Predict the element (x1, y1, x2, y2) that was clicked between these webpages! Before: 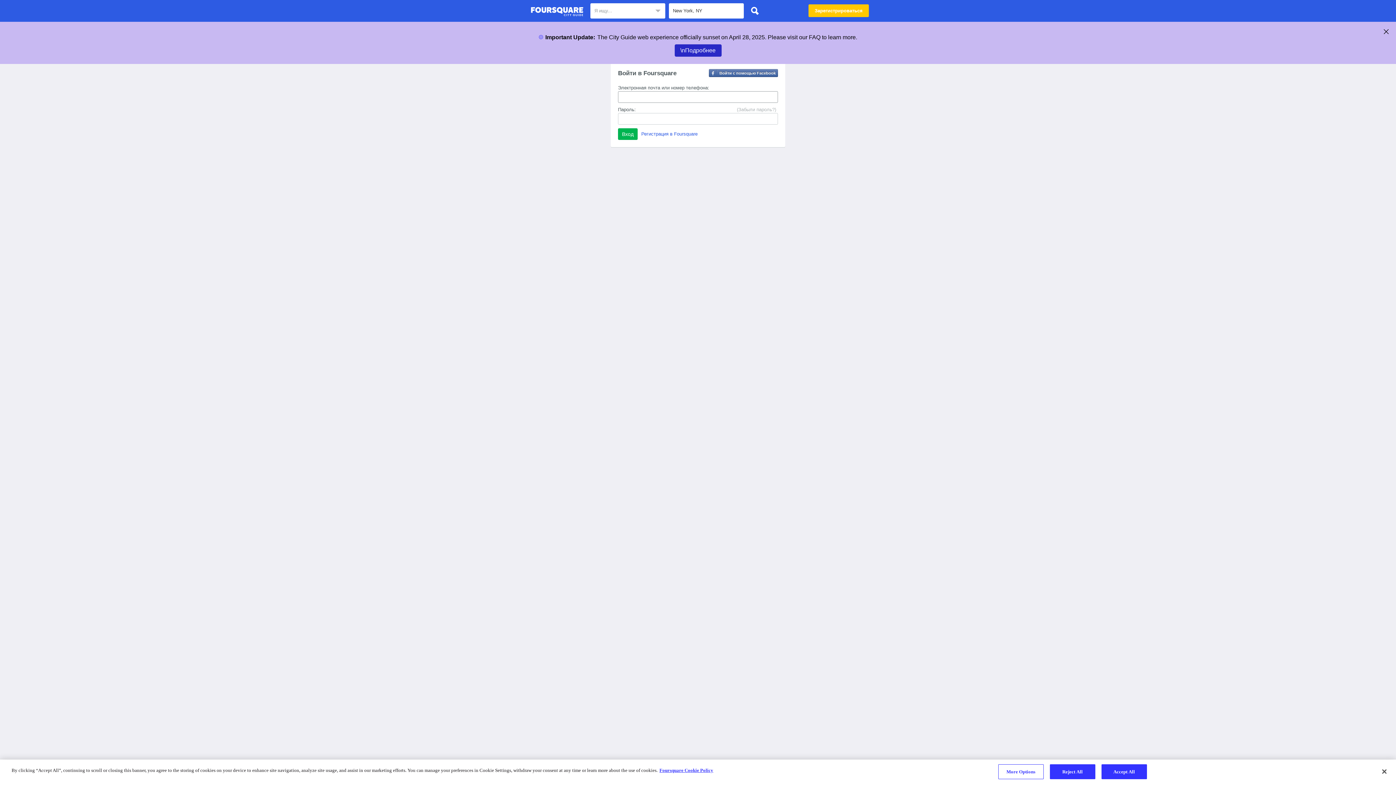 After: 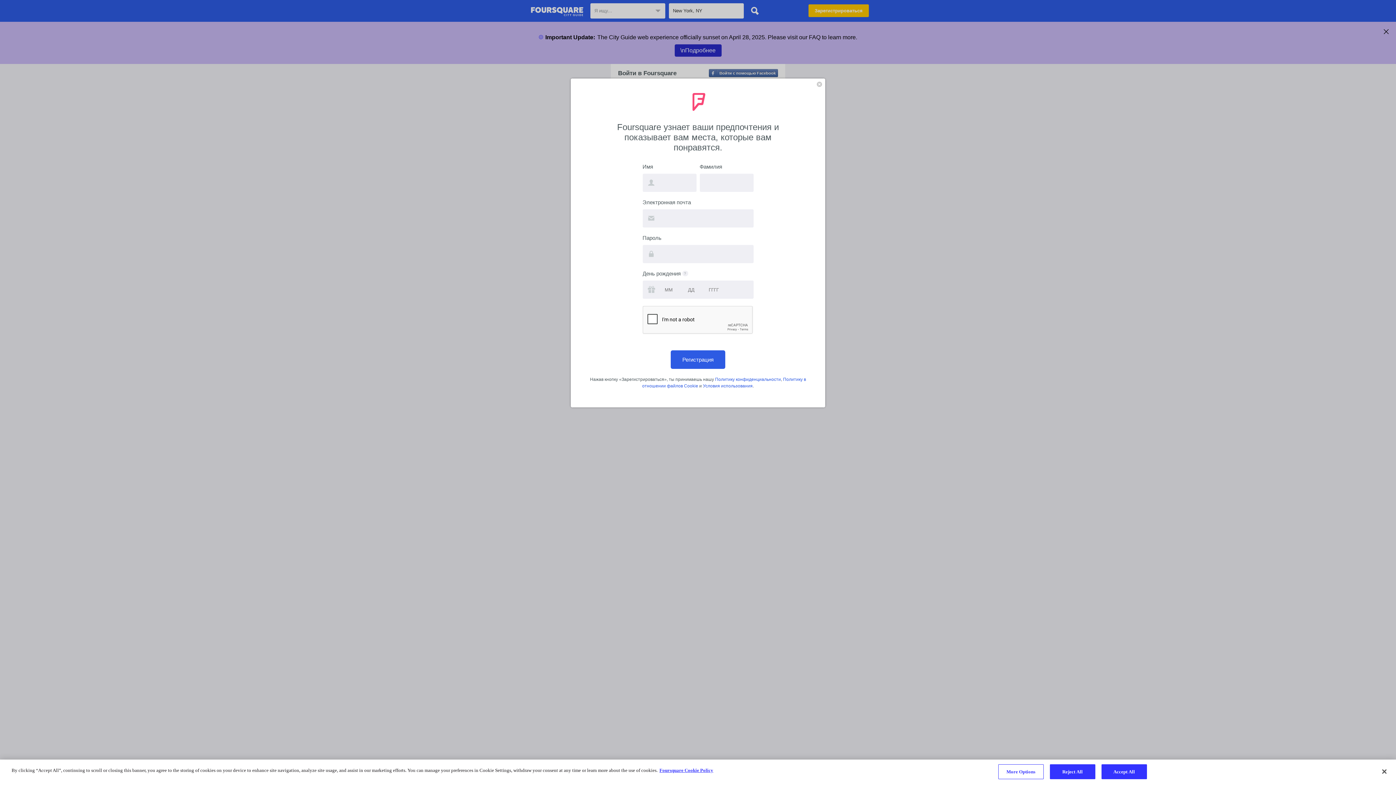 Action: label: Регистрация в Foursquare bbox: (641, 131, 697, 136)